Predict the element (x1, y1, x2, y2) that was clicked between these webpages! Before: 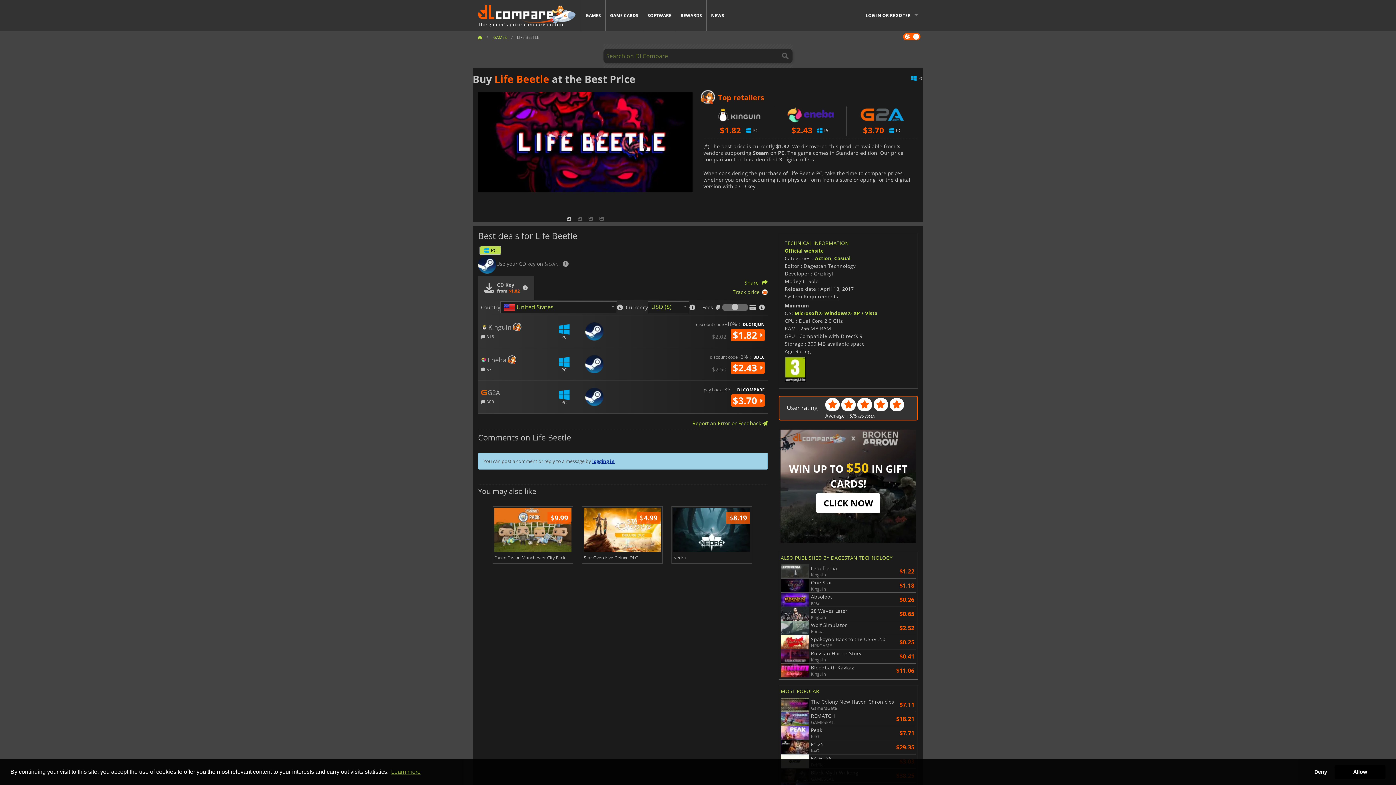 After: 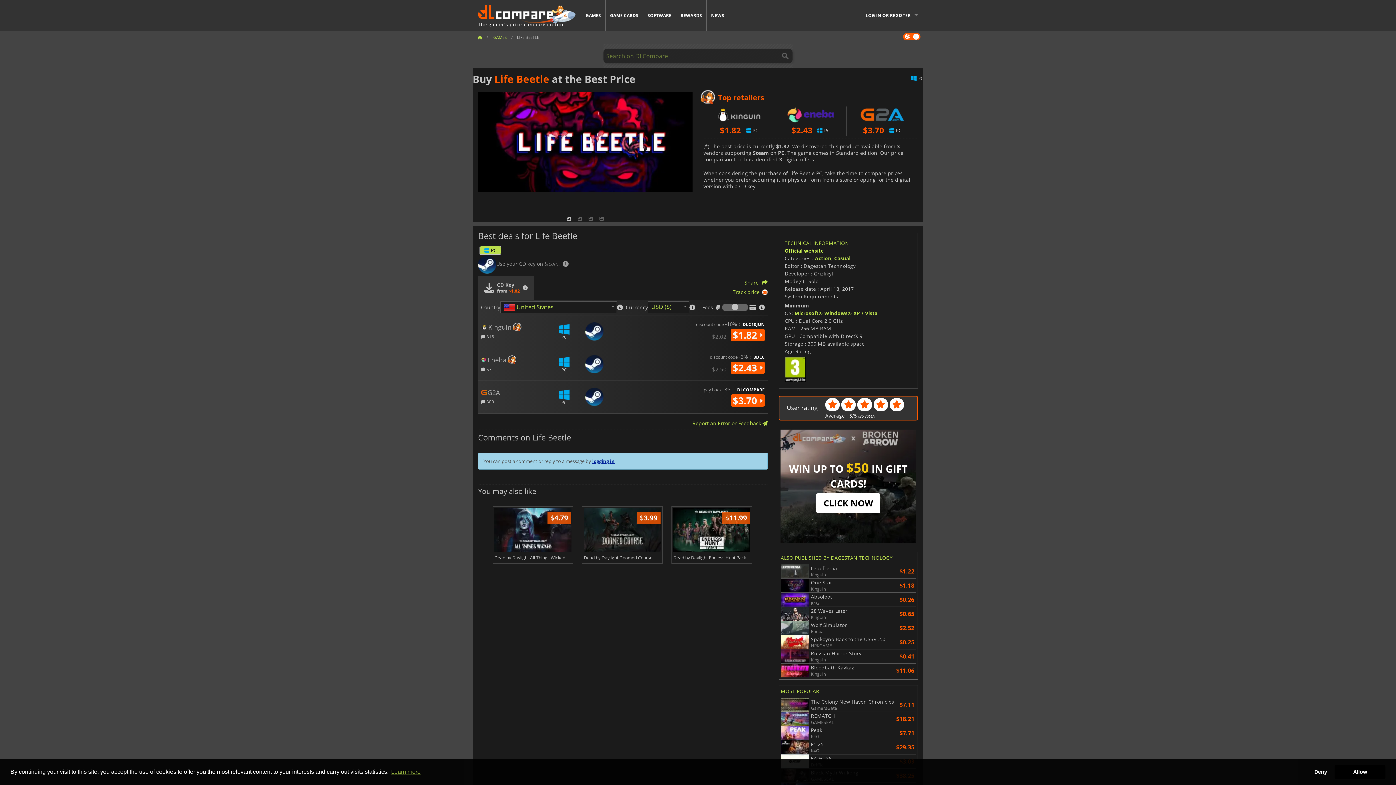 Action: label: Official website bbox: (784, 247, 823, 254)